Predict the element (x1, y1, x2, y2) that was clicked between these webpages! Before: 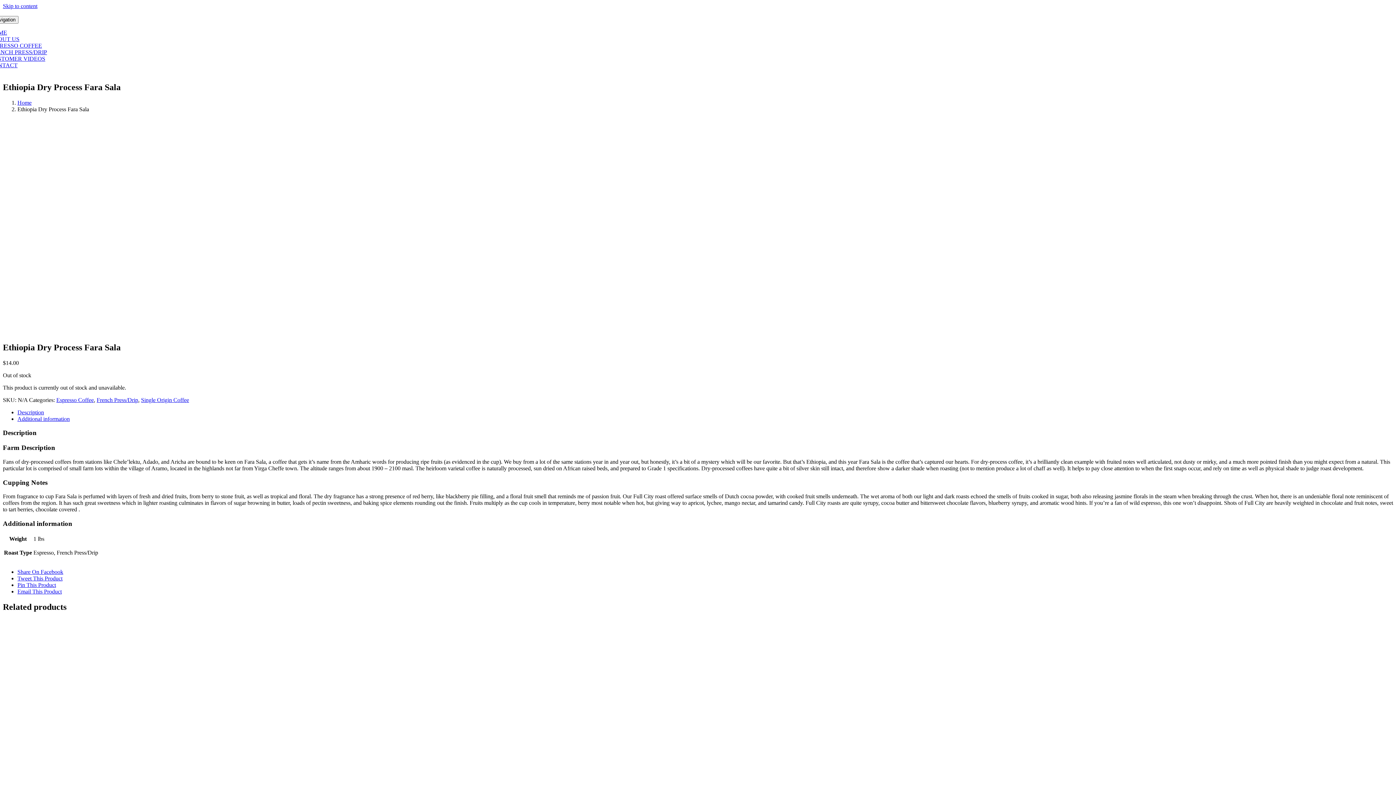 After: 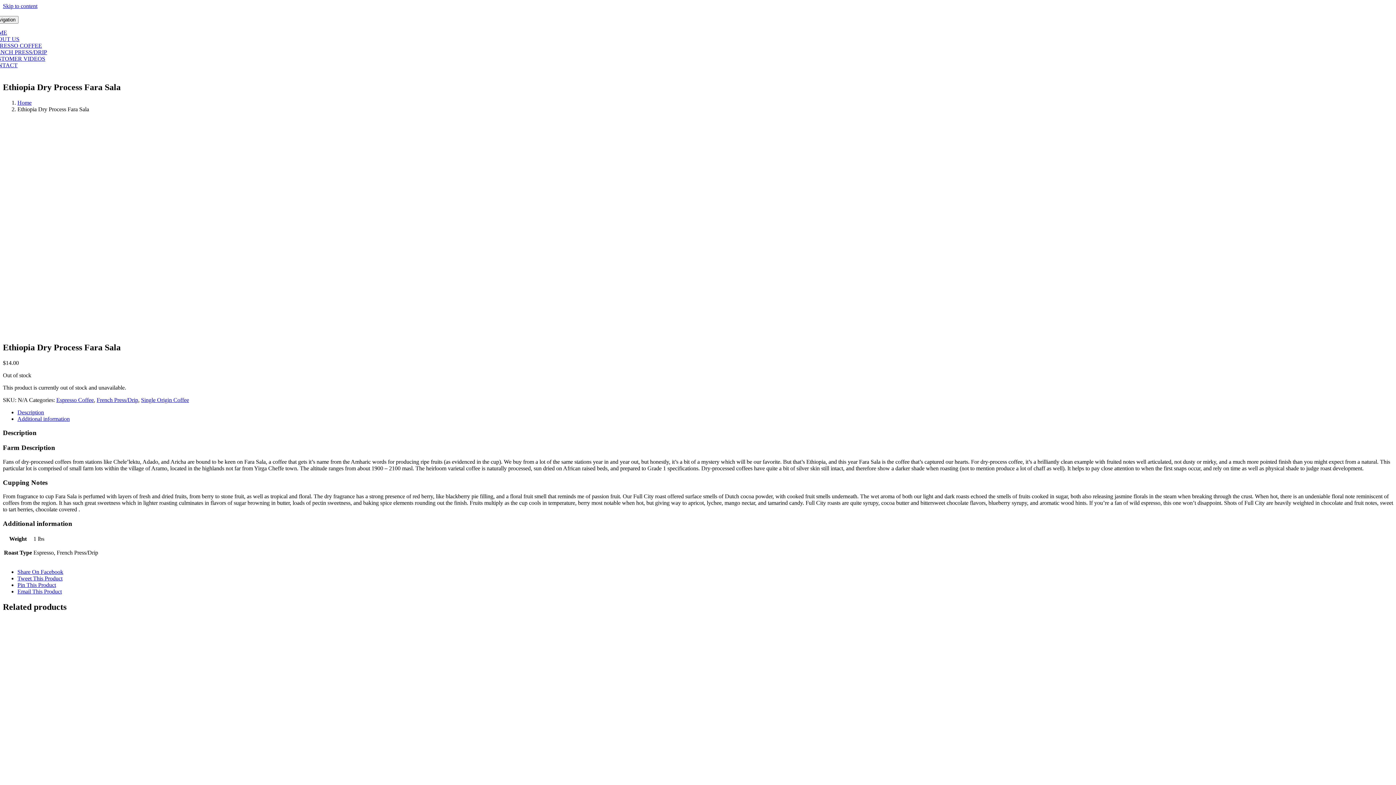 Action: label: Share On Facebook bbox: (17, 568, 1393, 575)